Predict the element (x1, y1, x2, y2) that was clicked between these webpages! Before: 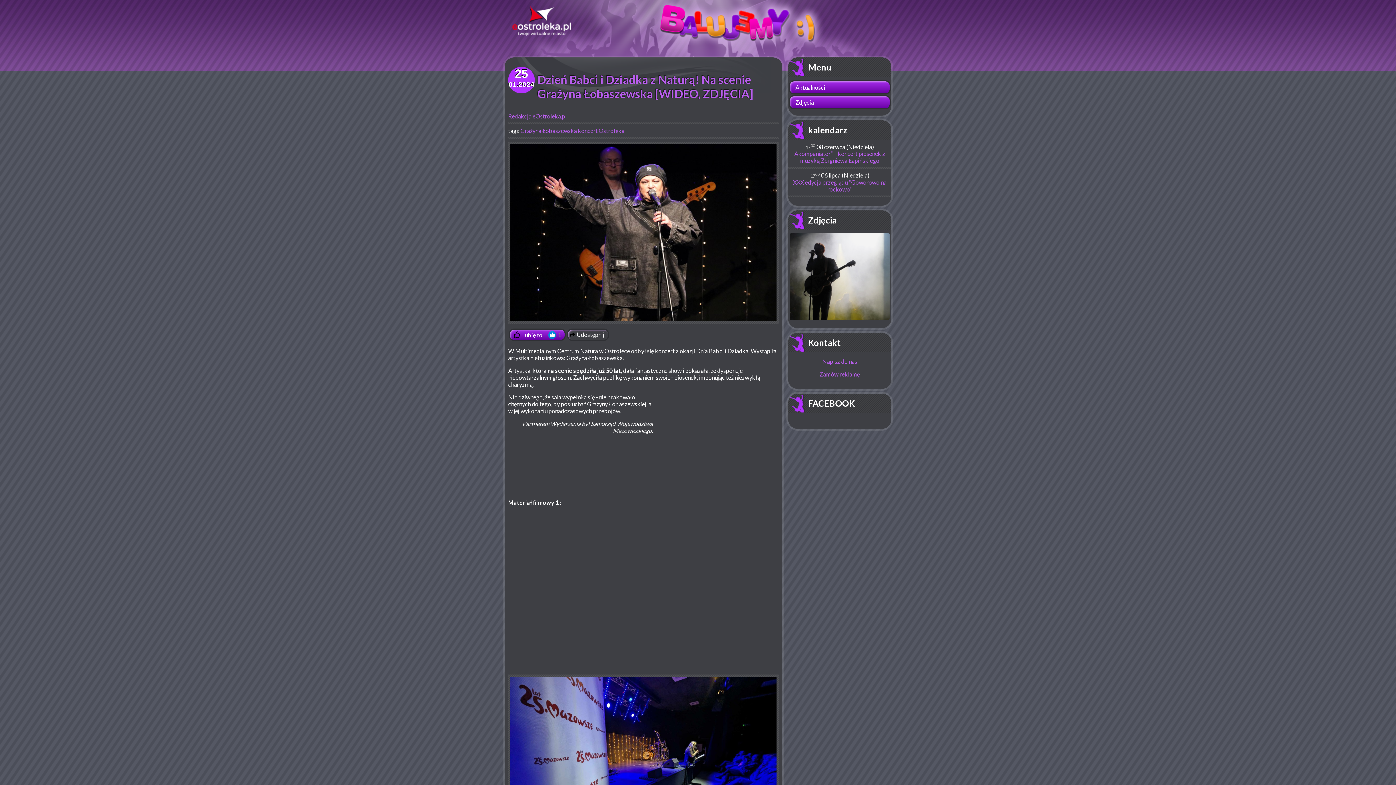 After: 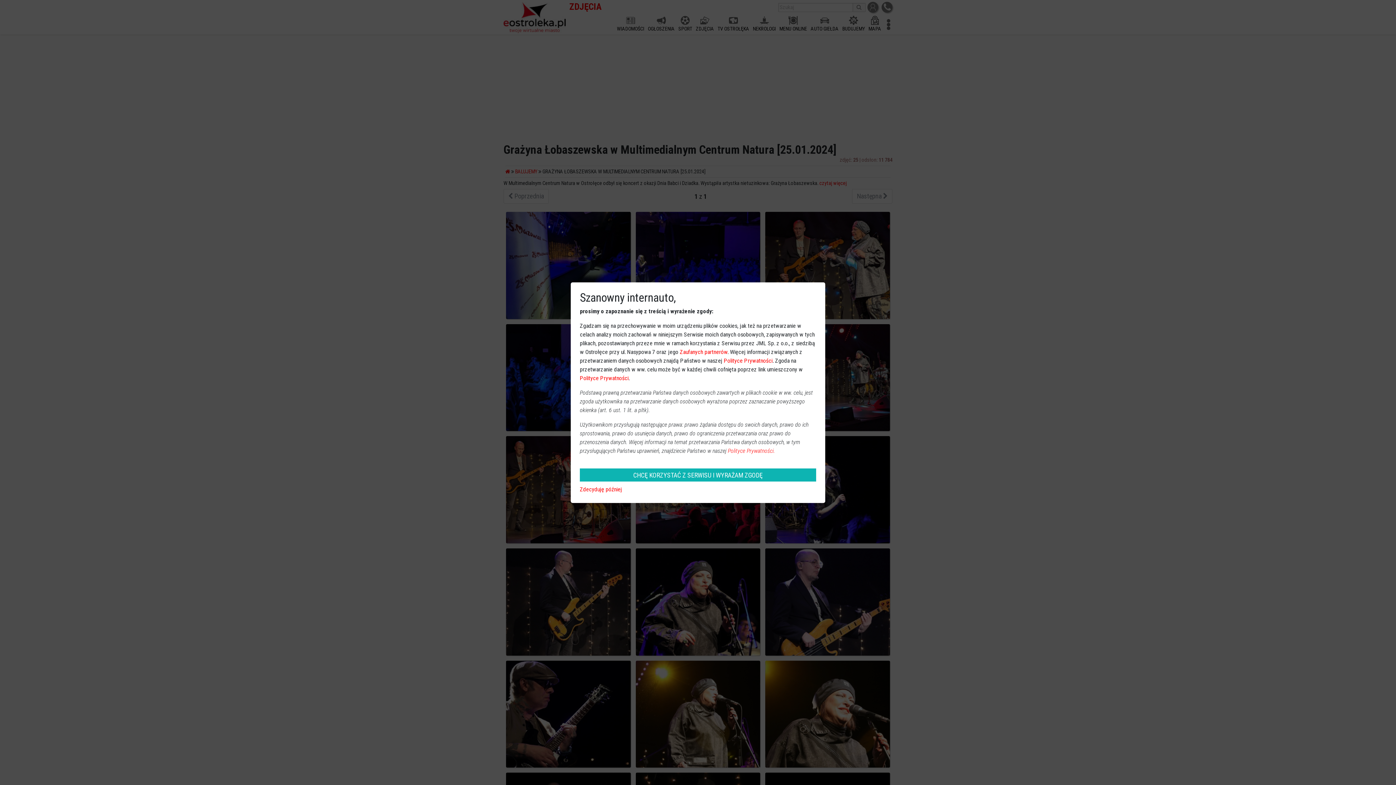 Action: bbox: (508, 674, 778, 880)